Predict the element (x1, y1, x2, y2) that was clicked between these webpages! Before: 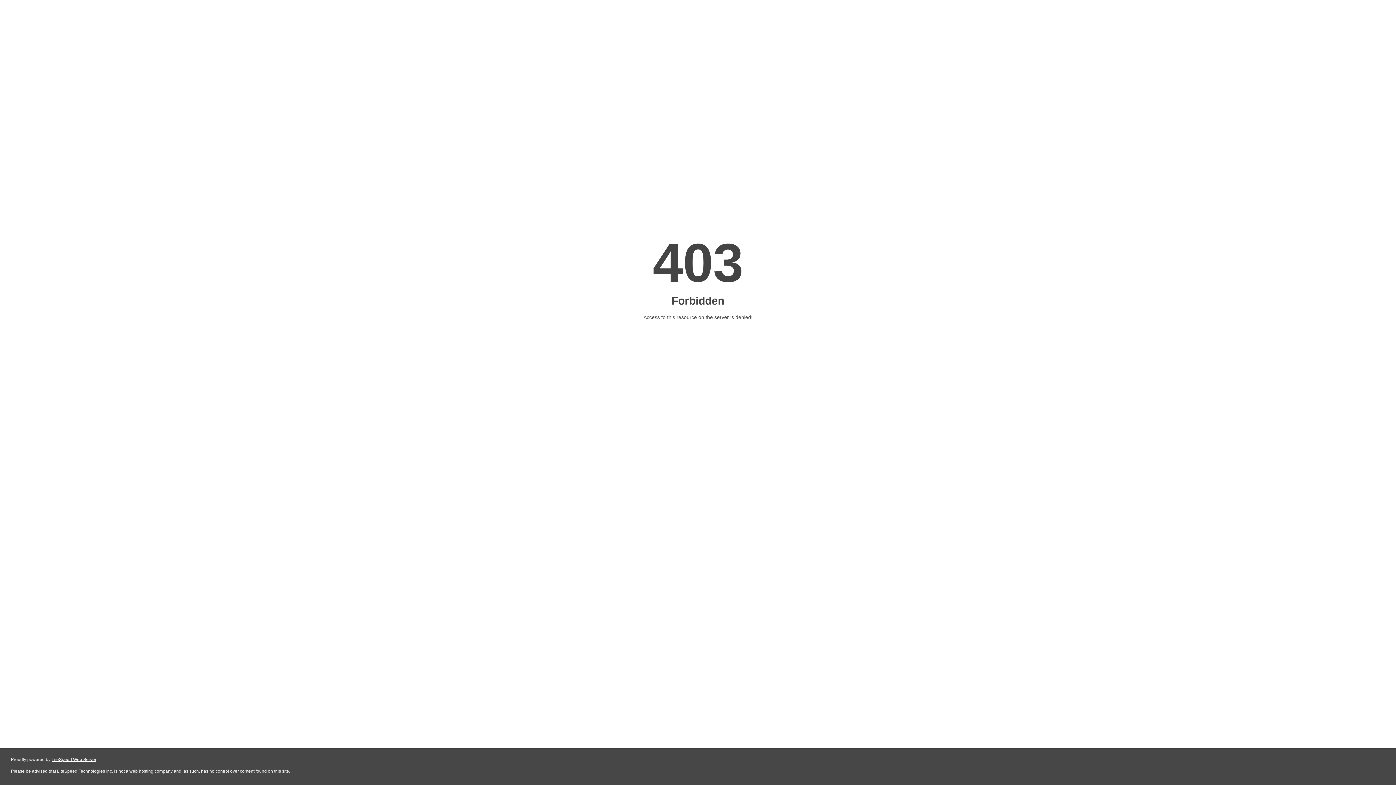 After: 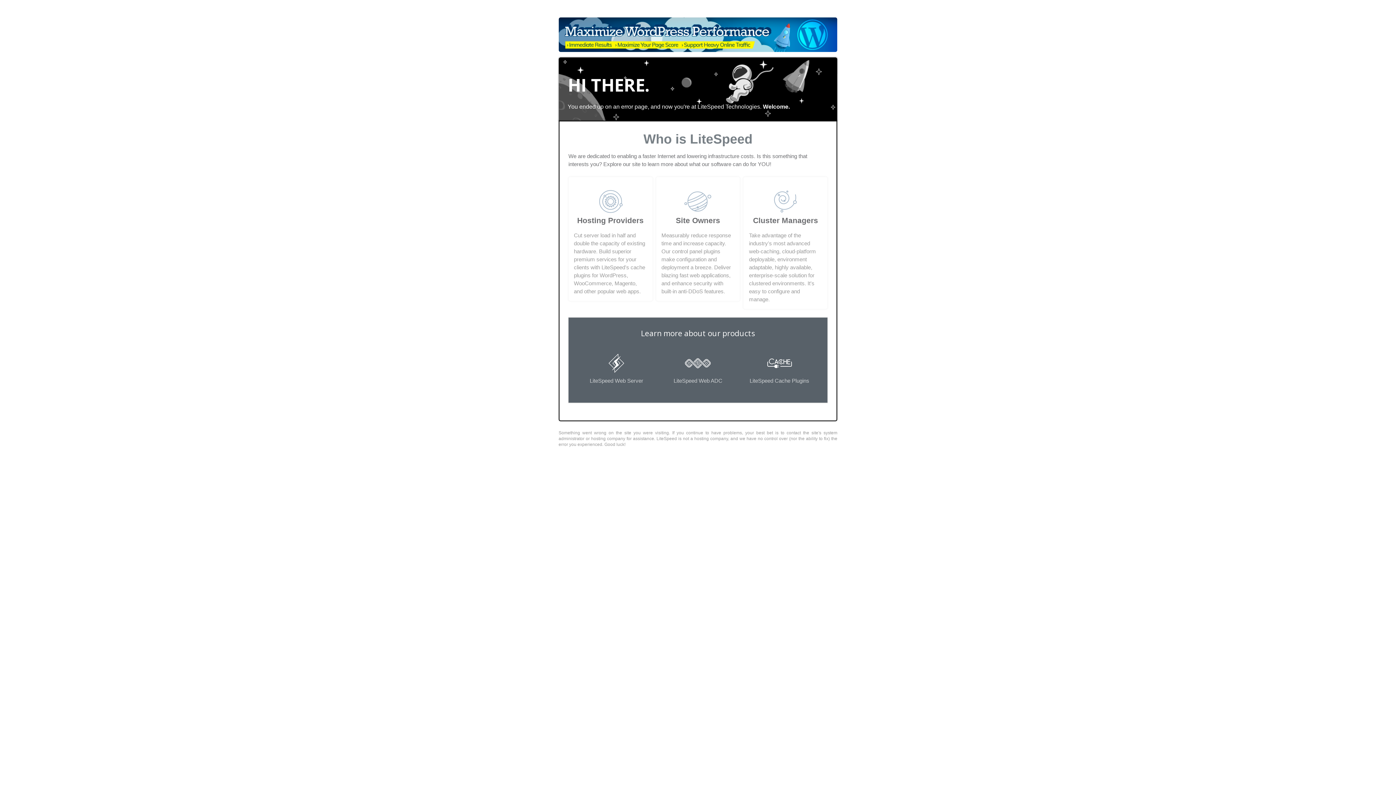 Action: label: LiteSpeed Web Server bbox: (51, 757, 96, 762)